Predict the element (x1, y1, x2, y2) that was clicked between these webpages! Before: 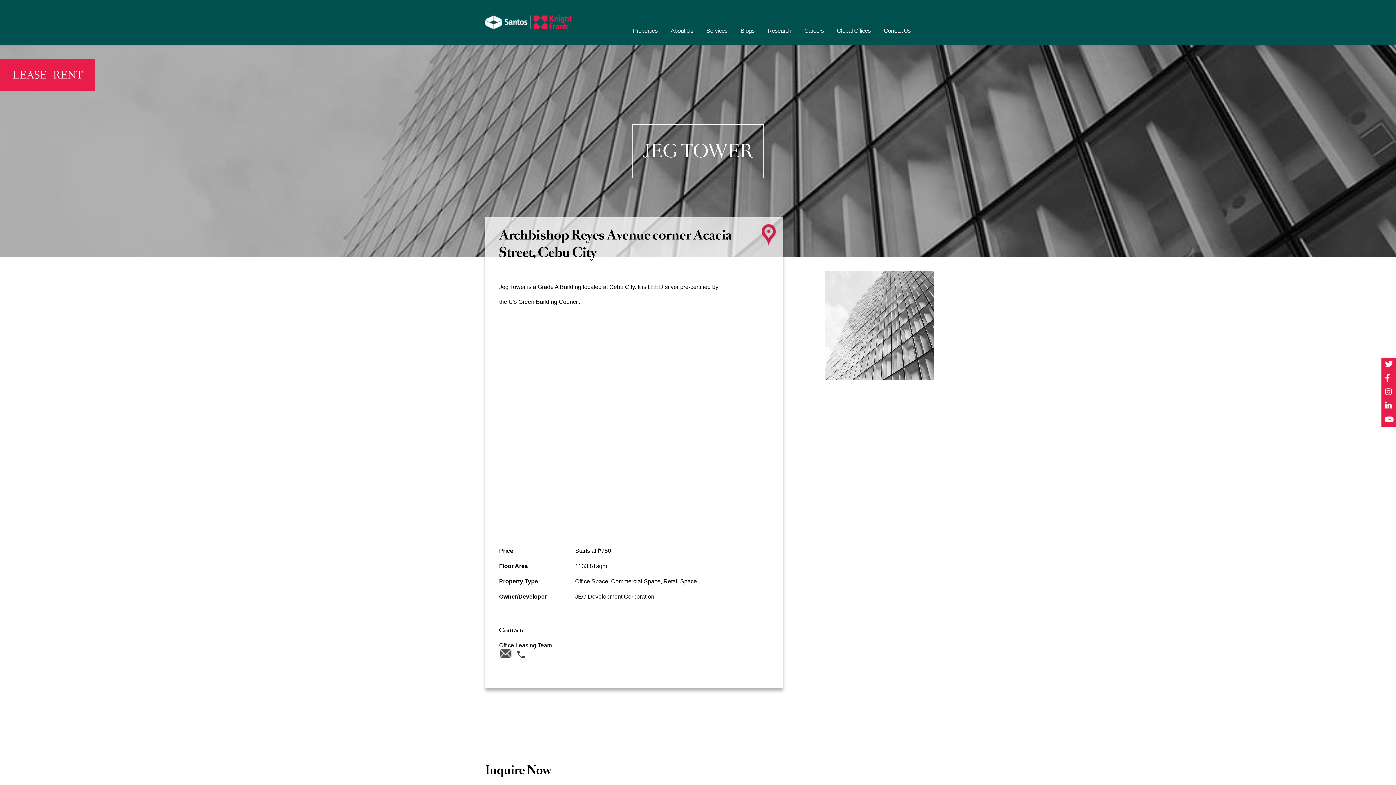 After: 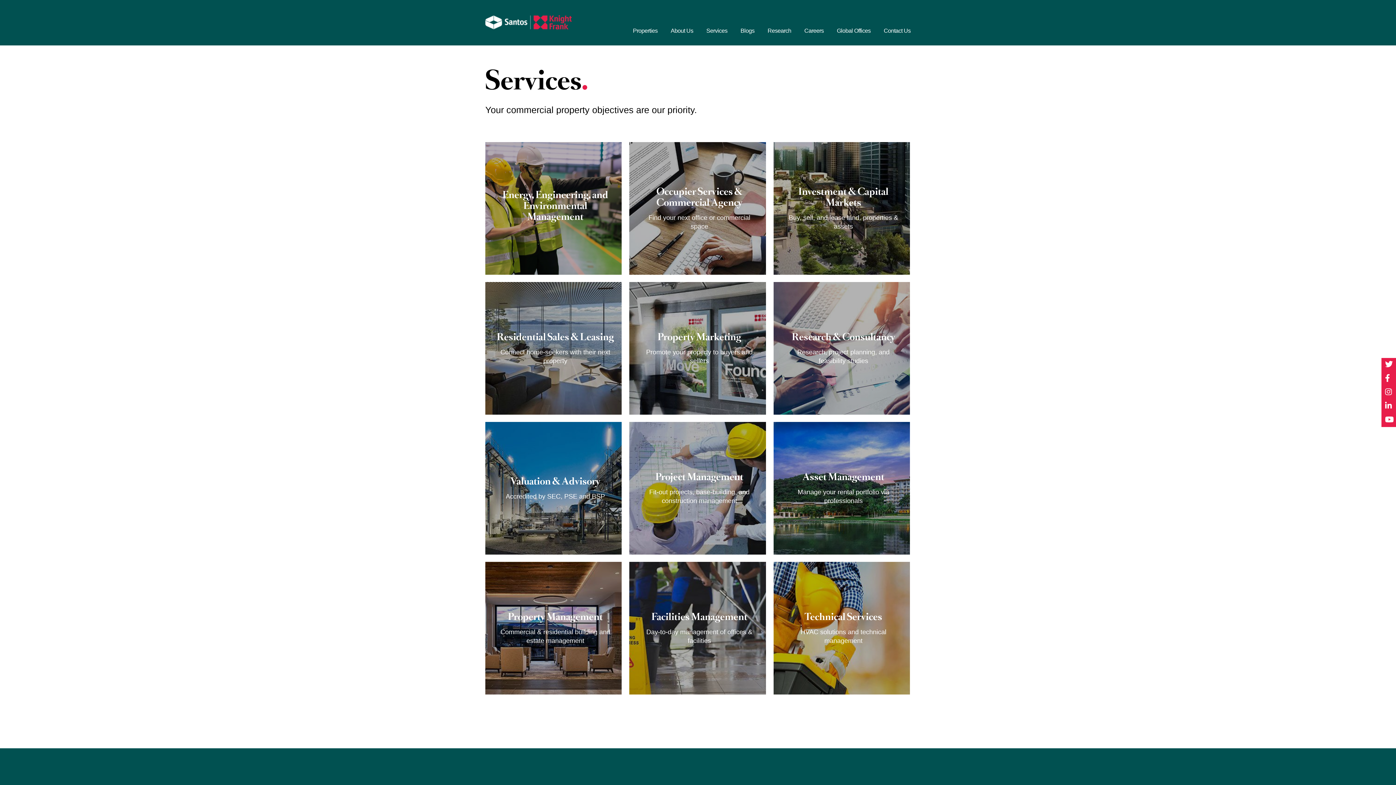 Action: label: Services bbox: (693, 15, 727, 38)